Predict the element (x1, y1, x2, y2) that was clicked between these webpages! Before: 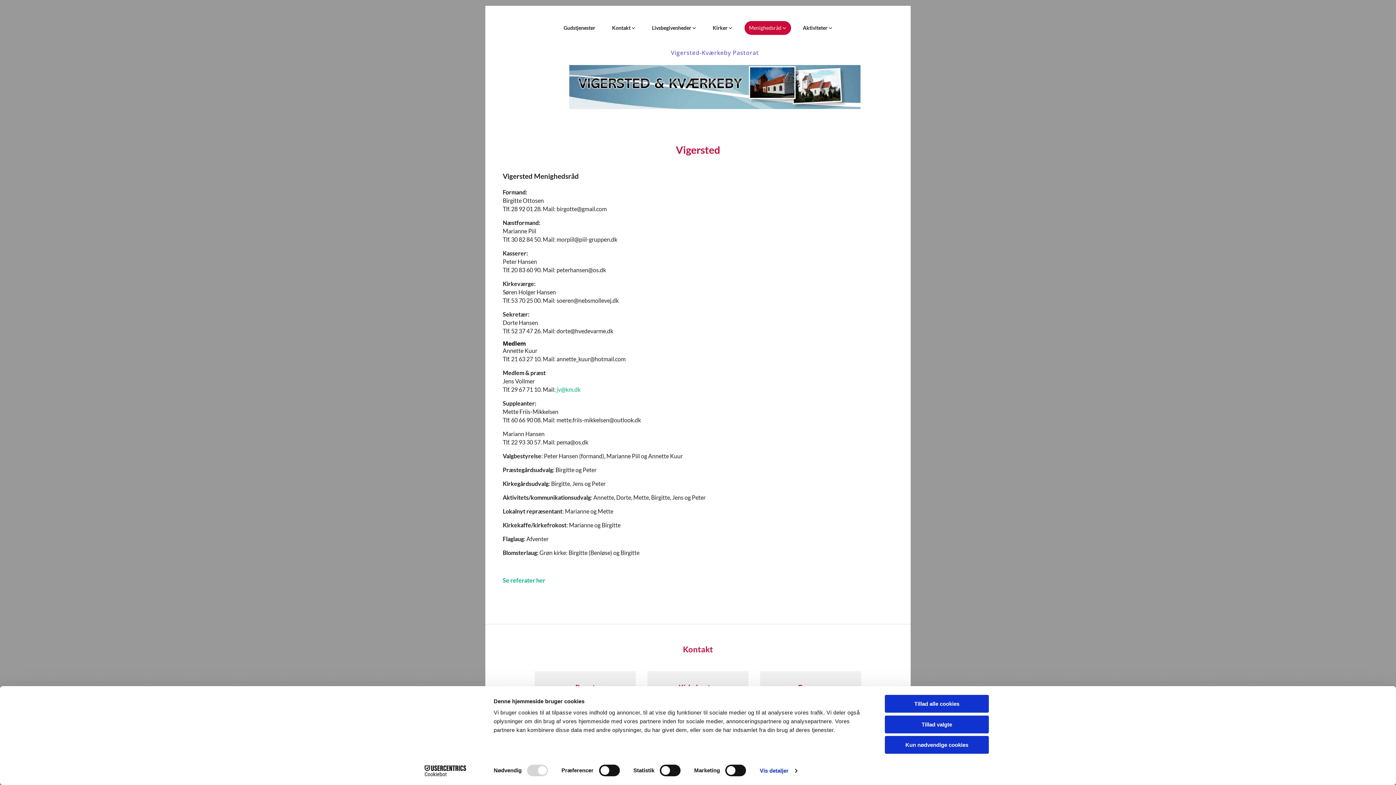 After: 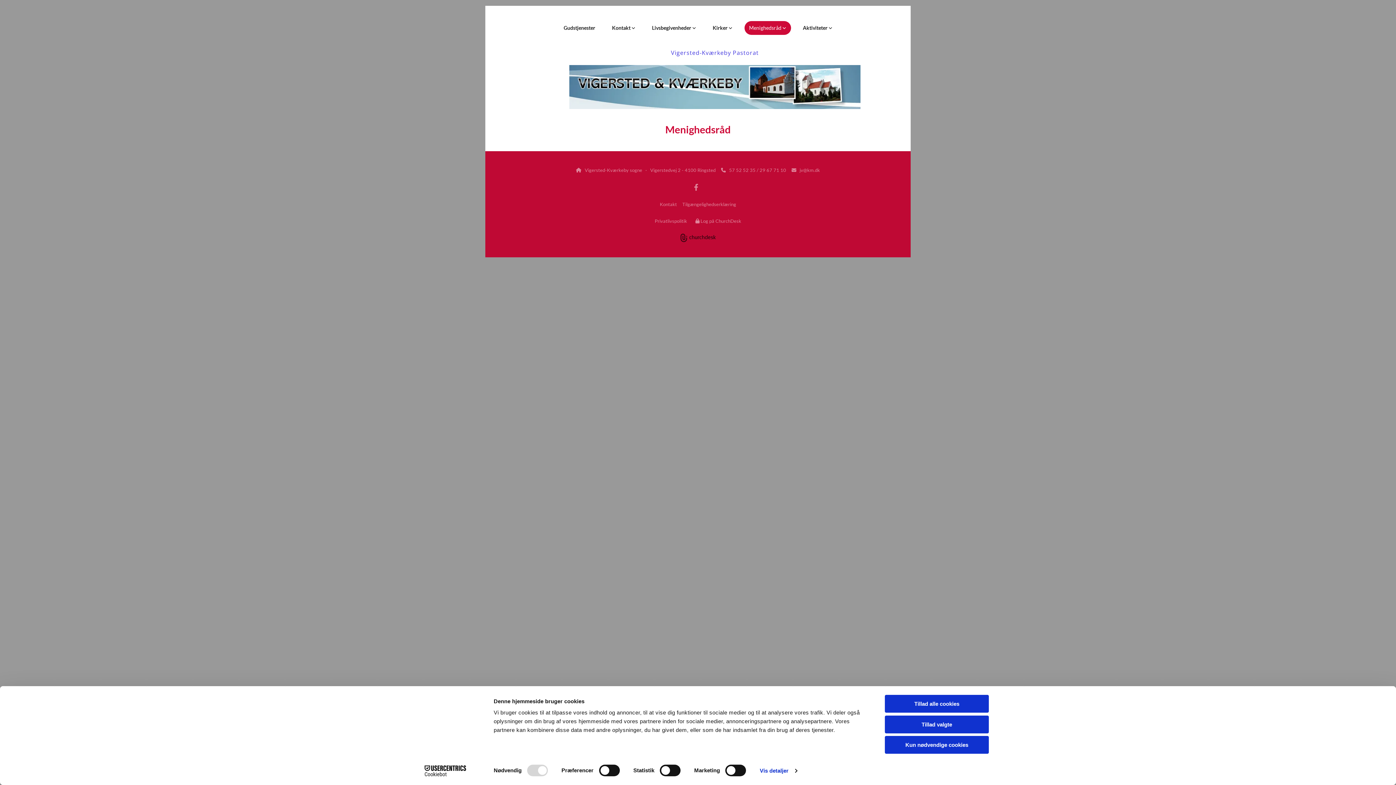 Action: bbox: (740, 21, 794, 34) label: Menighedsråd 